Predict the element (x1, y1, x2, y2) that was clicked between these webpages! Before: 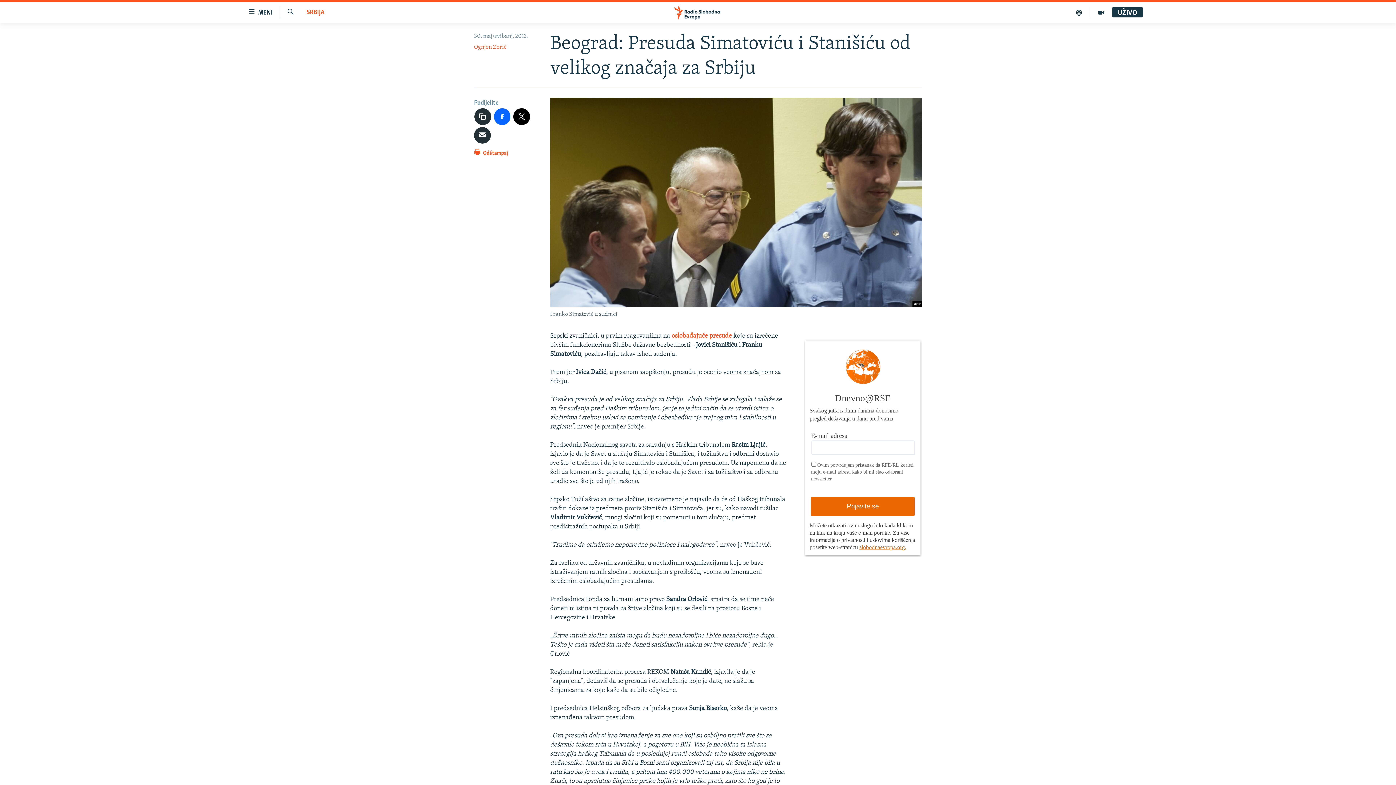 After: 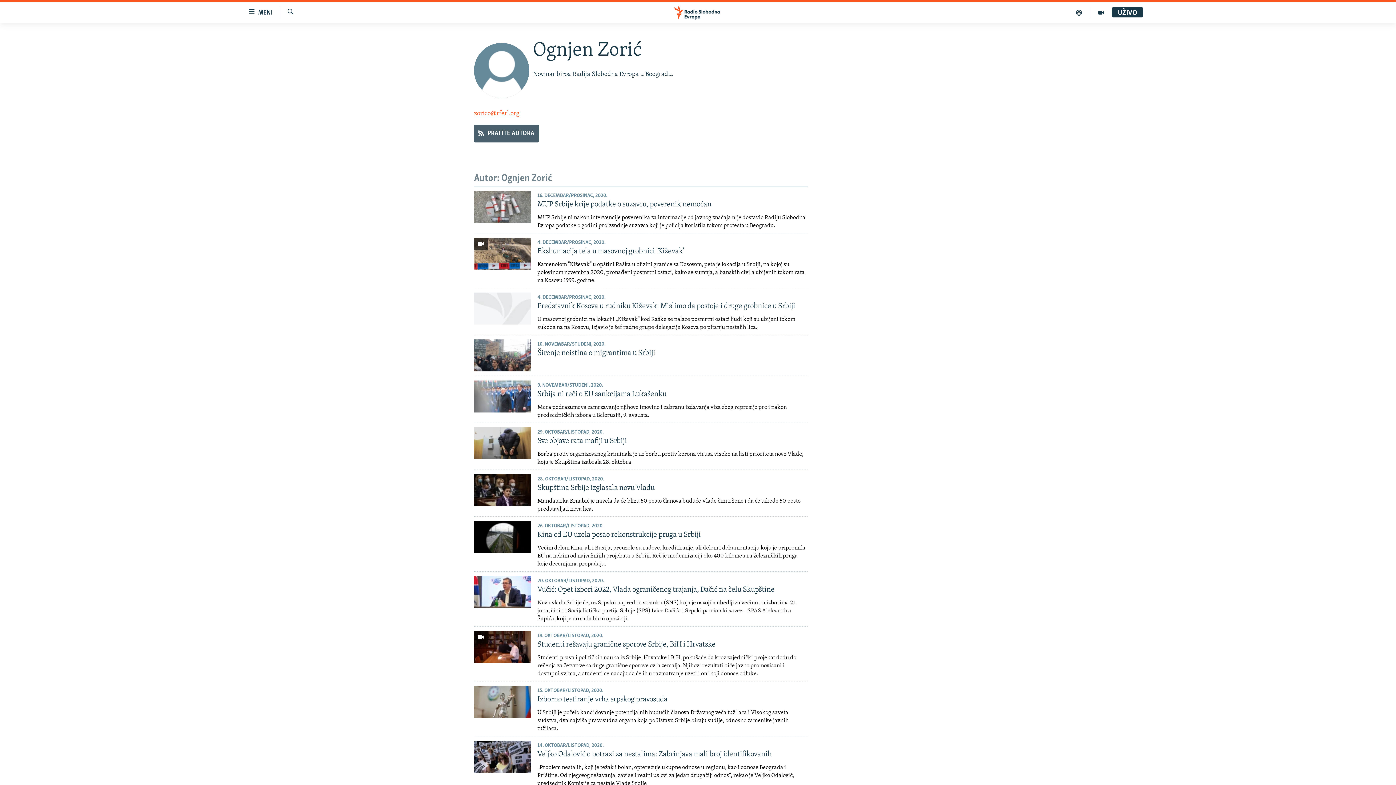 Action: label: Ognjen Zorić bbox: (474, 44, 506, 50)